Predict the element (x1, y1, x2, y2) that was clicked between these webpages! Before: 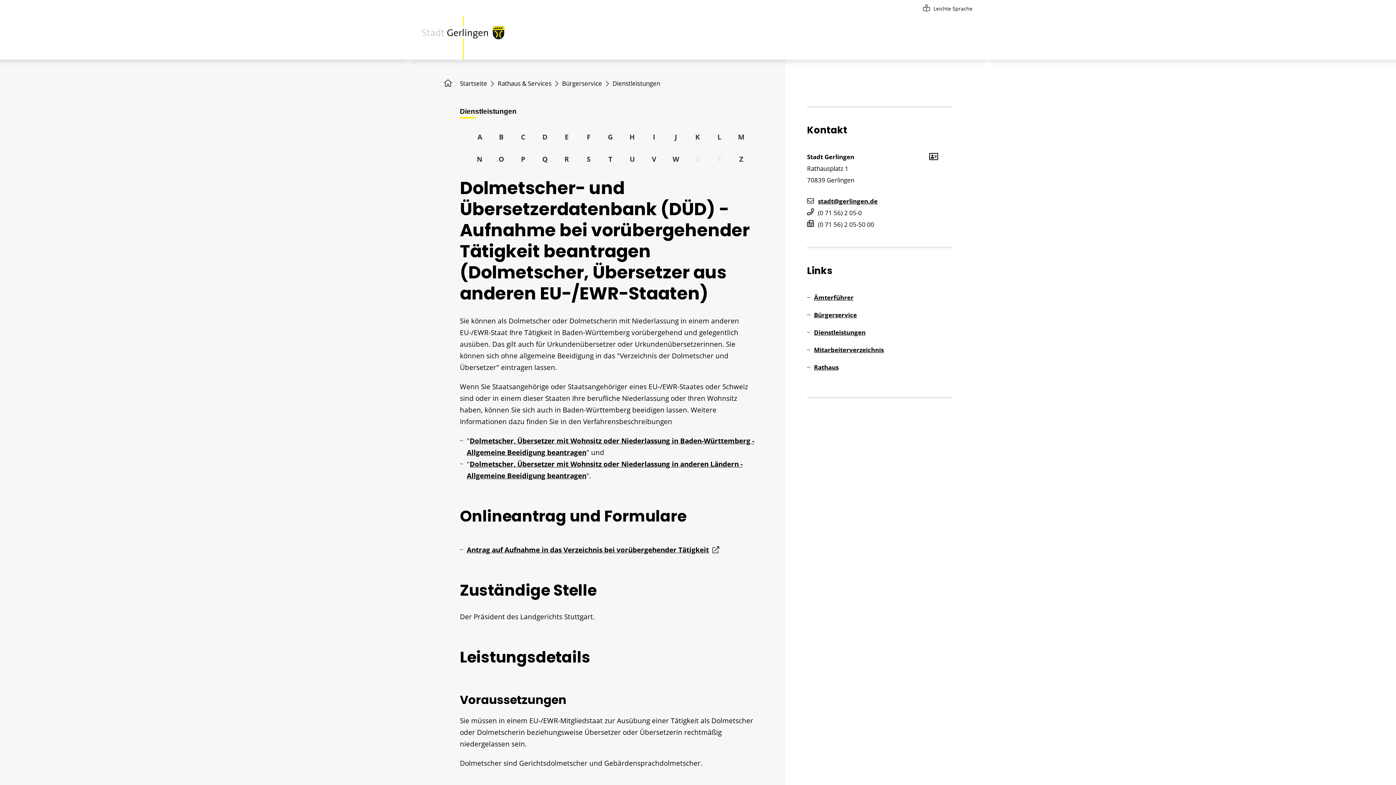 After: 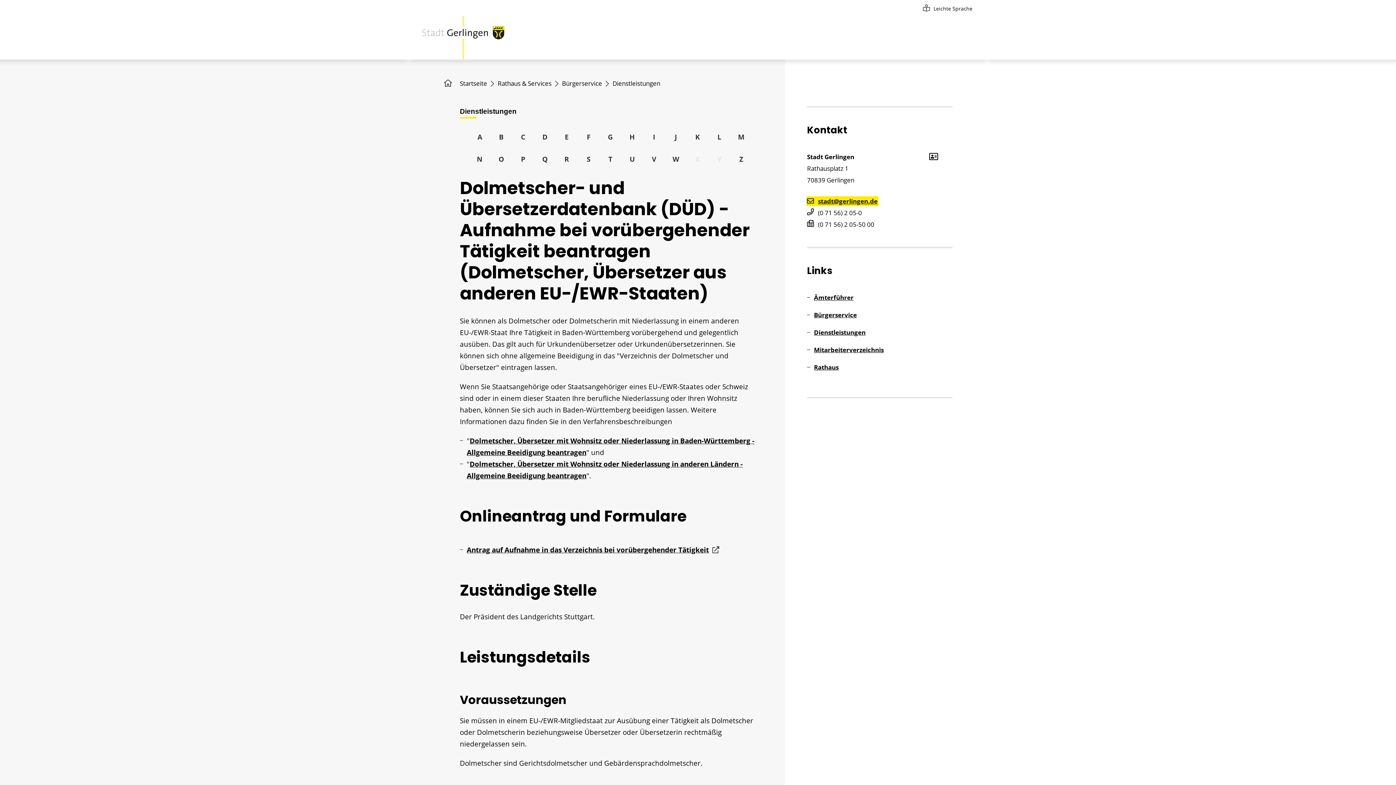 Action: label: stadt@gerlingen.de bbox: (807, 196, 877, 205)